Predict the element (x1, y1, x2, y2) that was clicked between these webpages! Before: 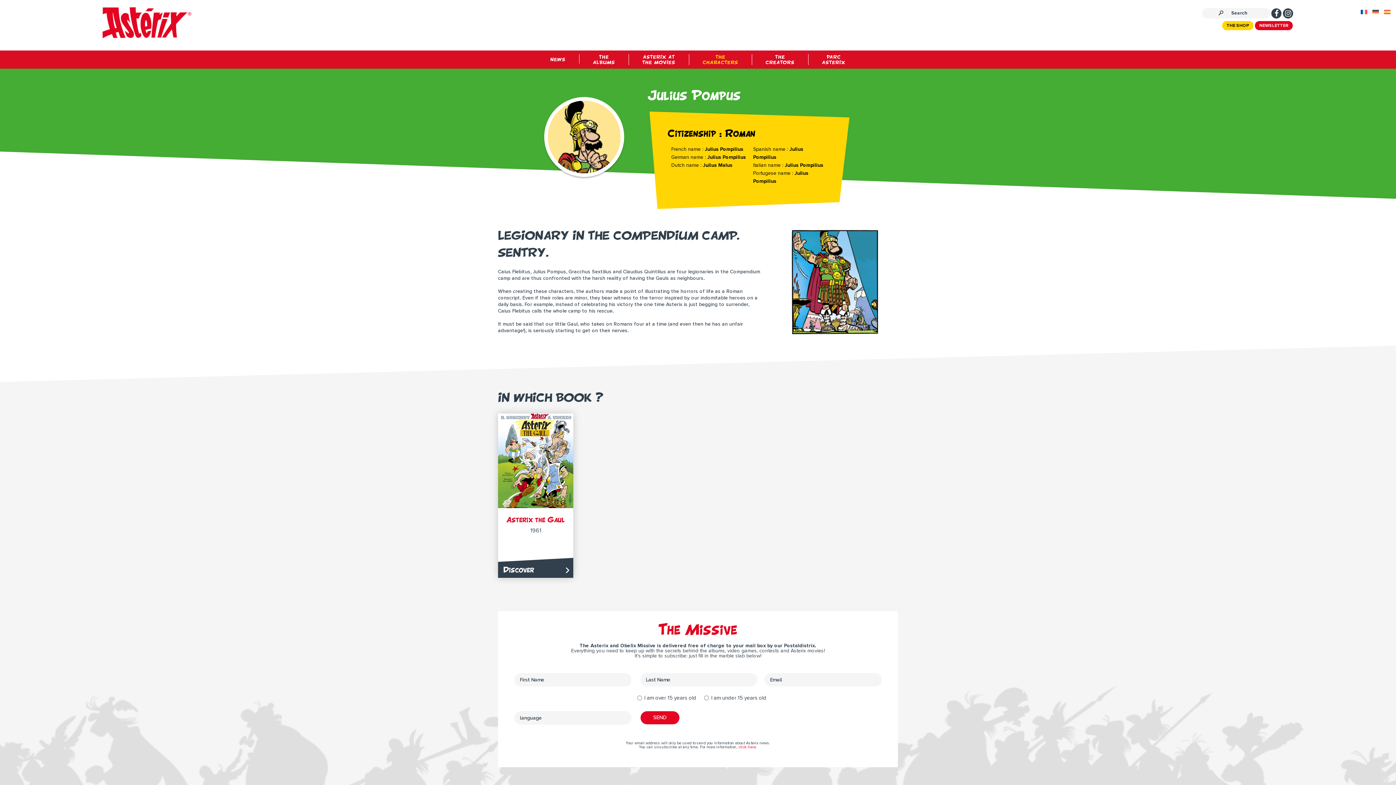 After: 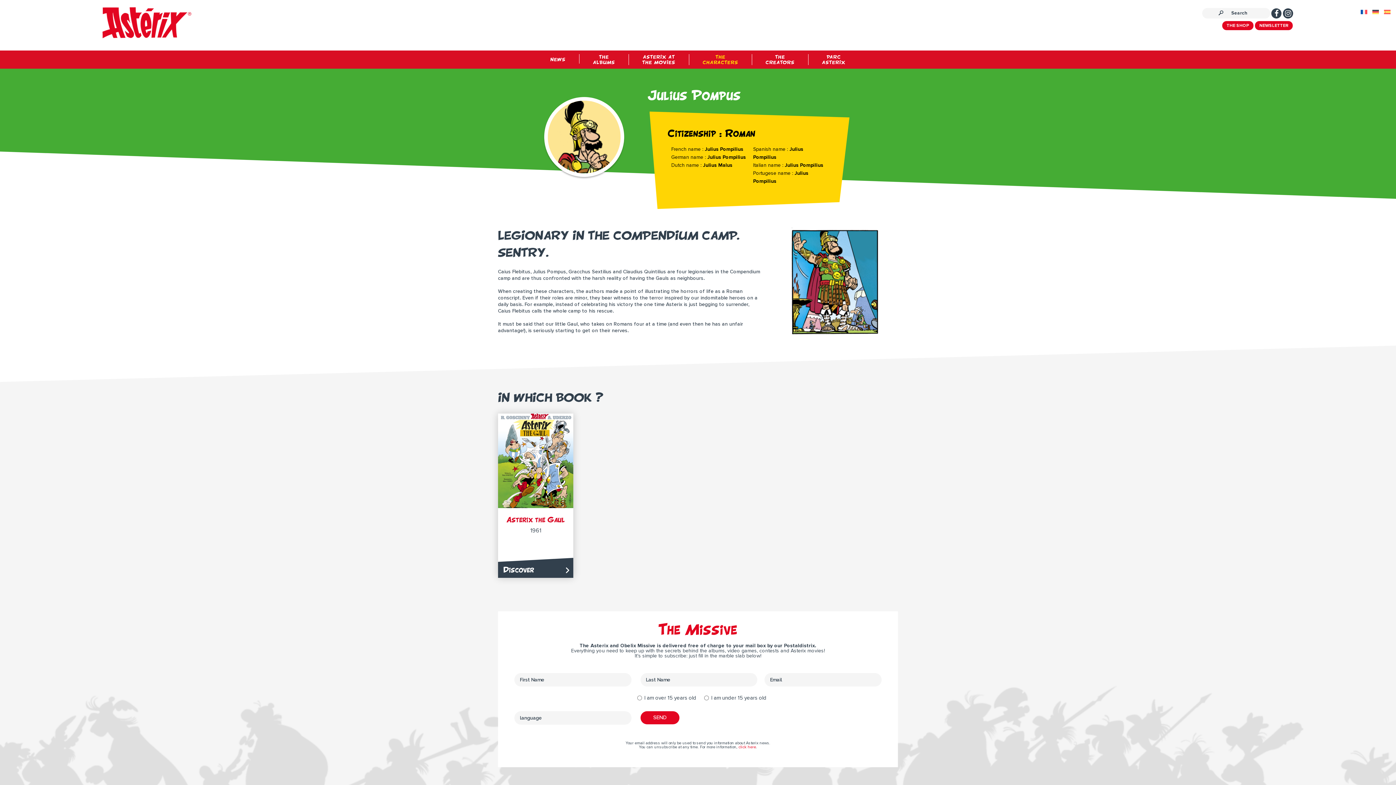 Action: bbox: (1222, 21, 1253, 30) label: THE SHOP